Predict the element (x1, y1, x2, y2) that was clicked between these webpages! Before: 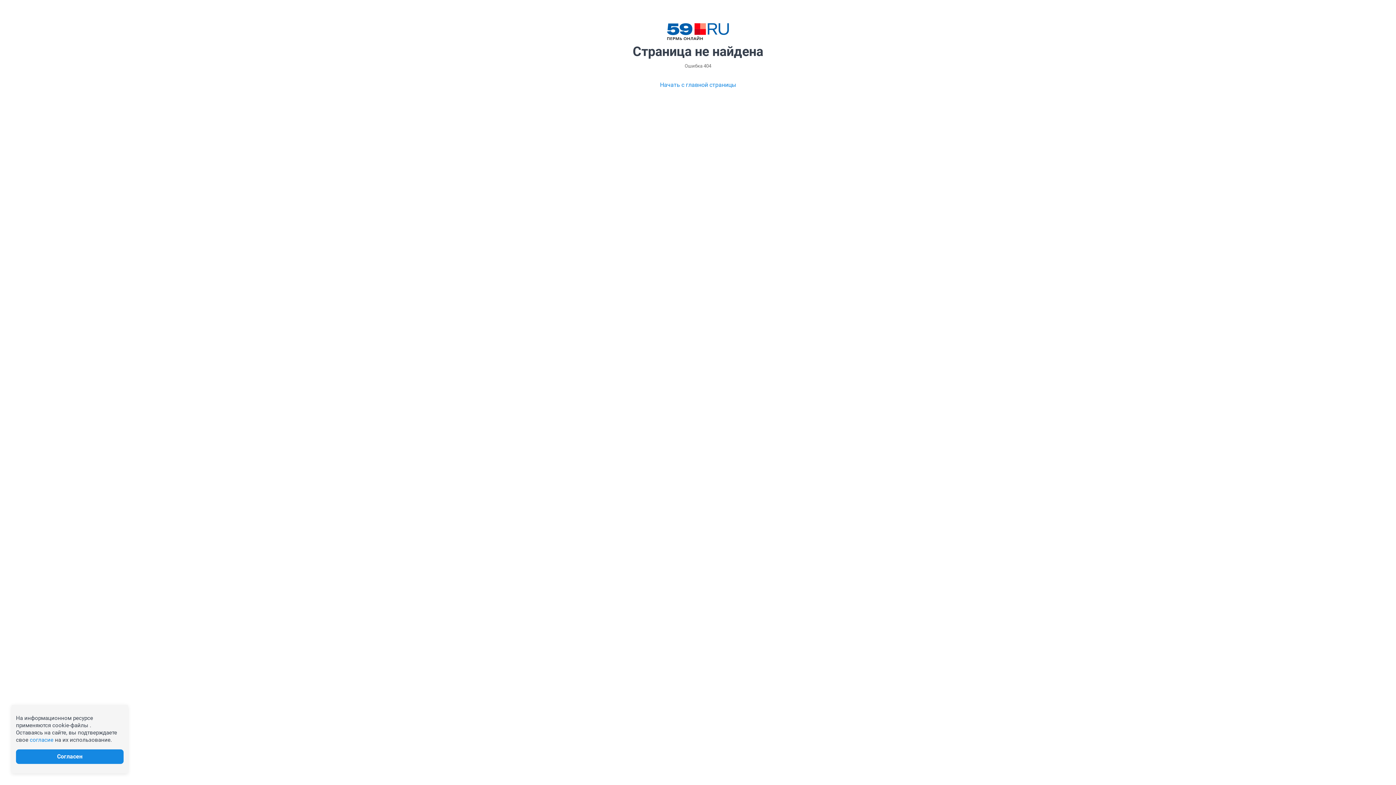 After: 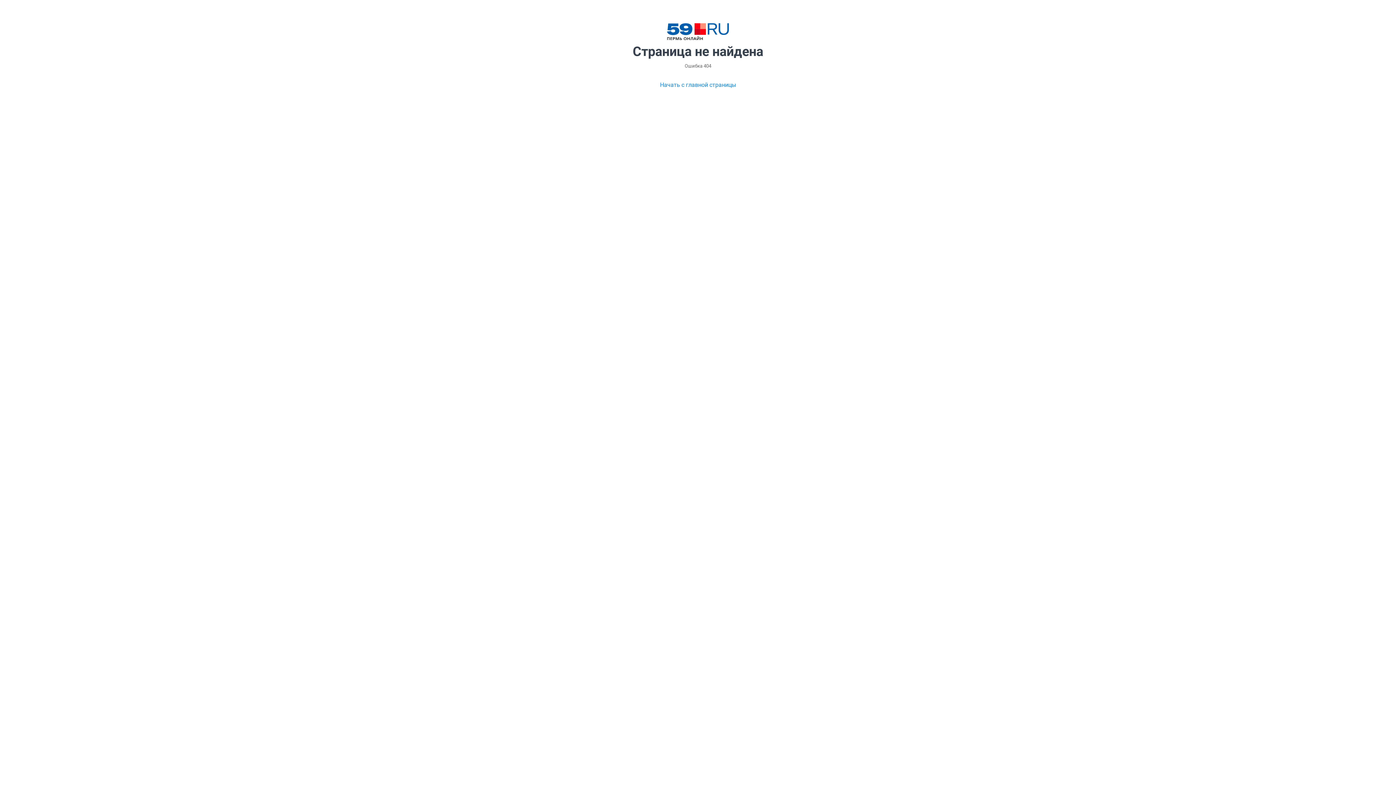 Action: label: согласие bbox: (29, 737, 53, 743)